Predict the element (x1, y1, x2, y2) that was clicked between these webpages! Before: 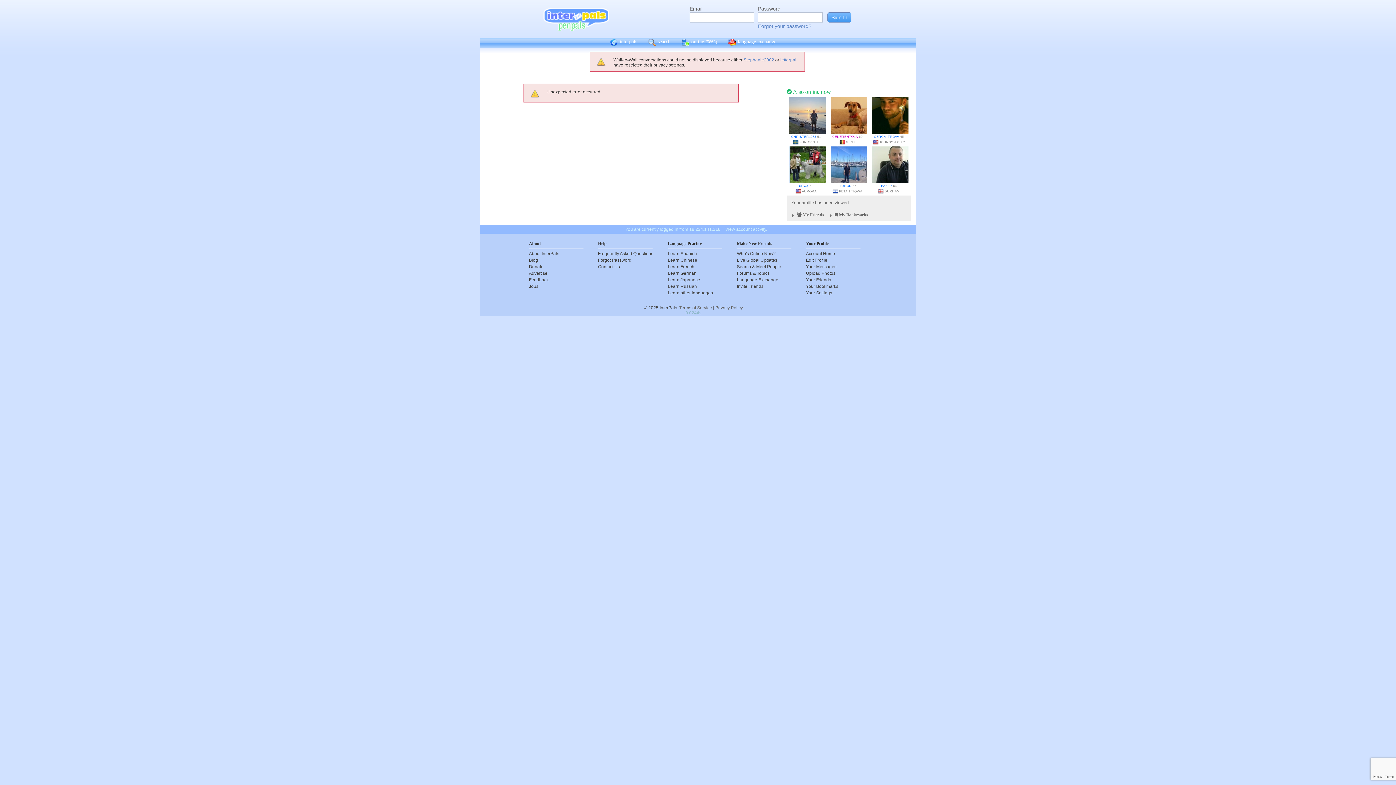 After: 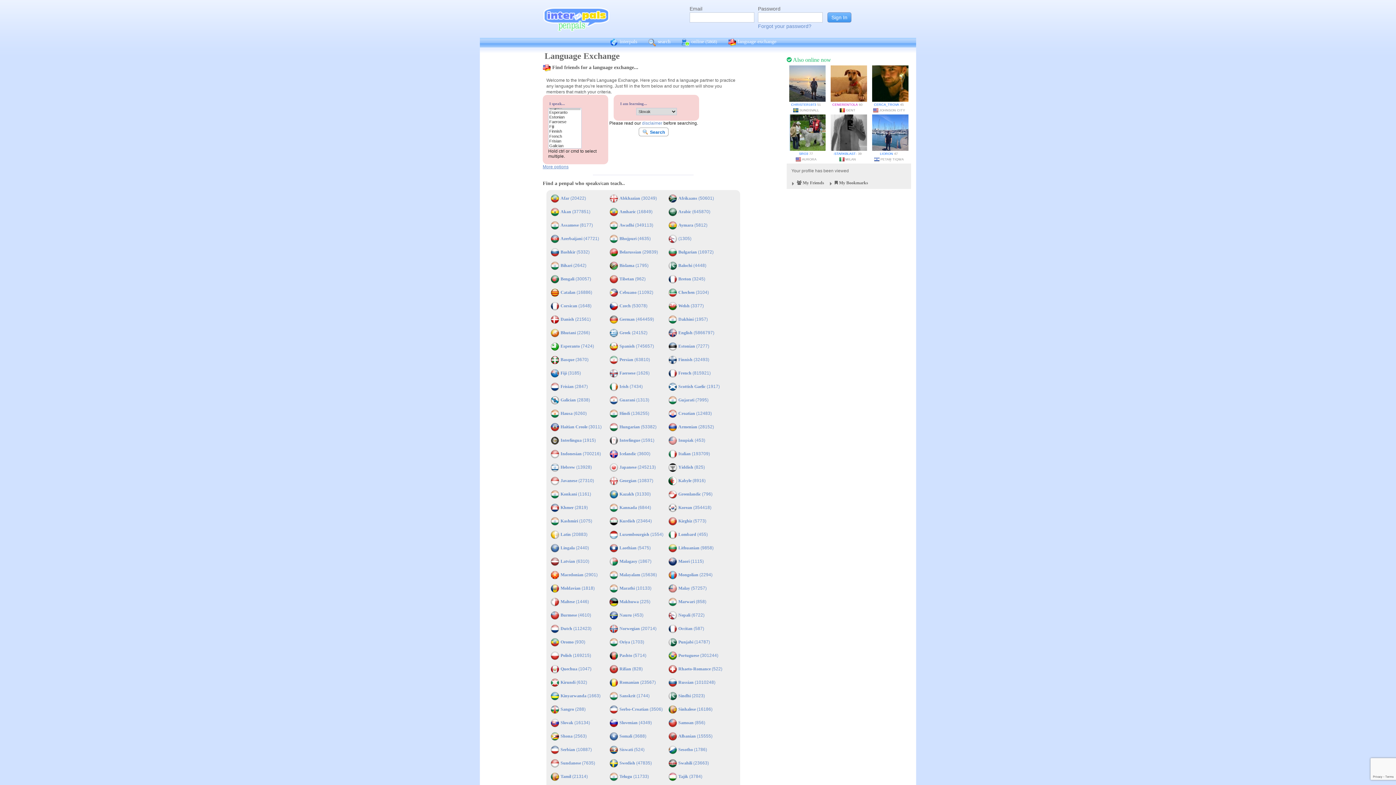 Action: label: language exchange bbox: (722, 37, 782, 47)